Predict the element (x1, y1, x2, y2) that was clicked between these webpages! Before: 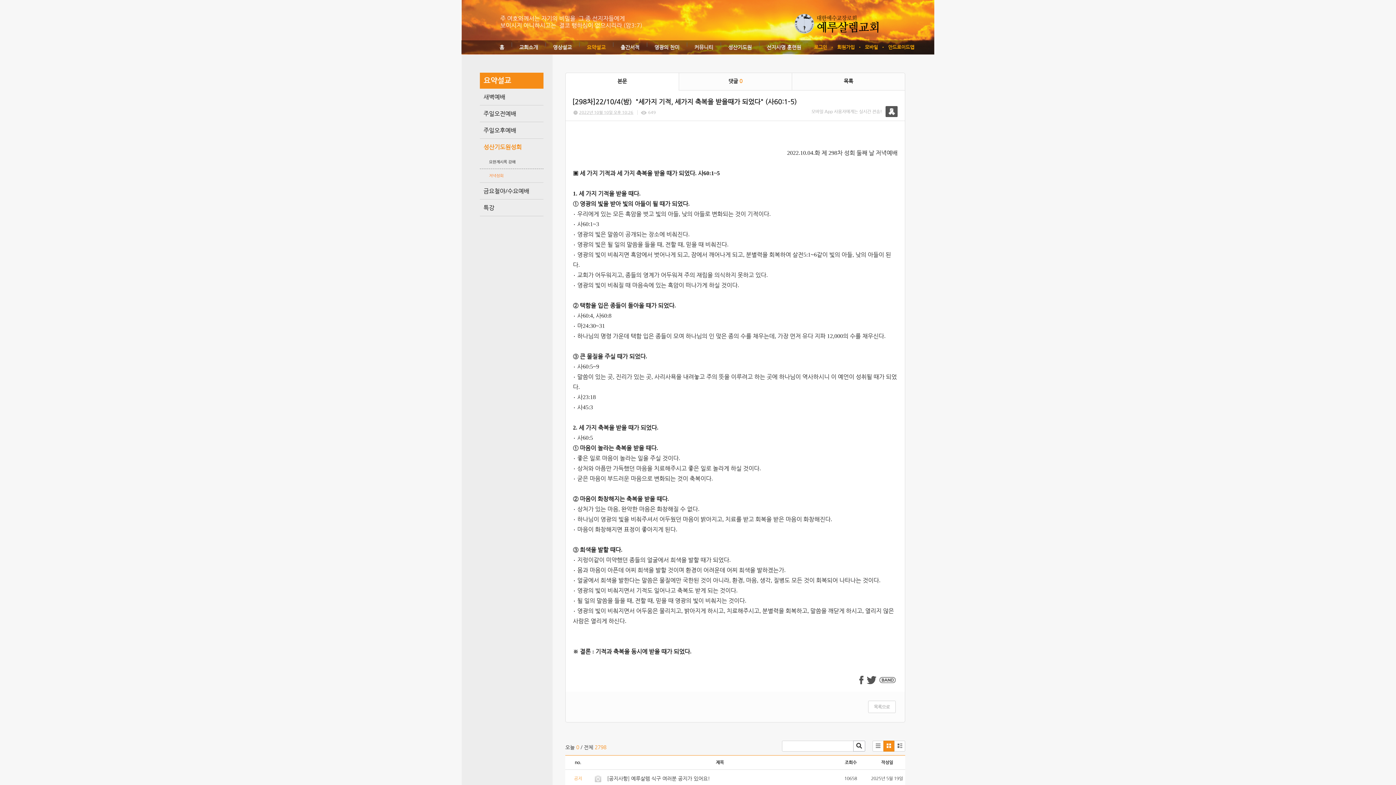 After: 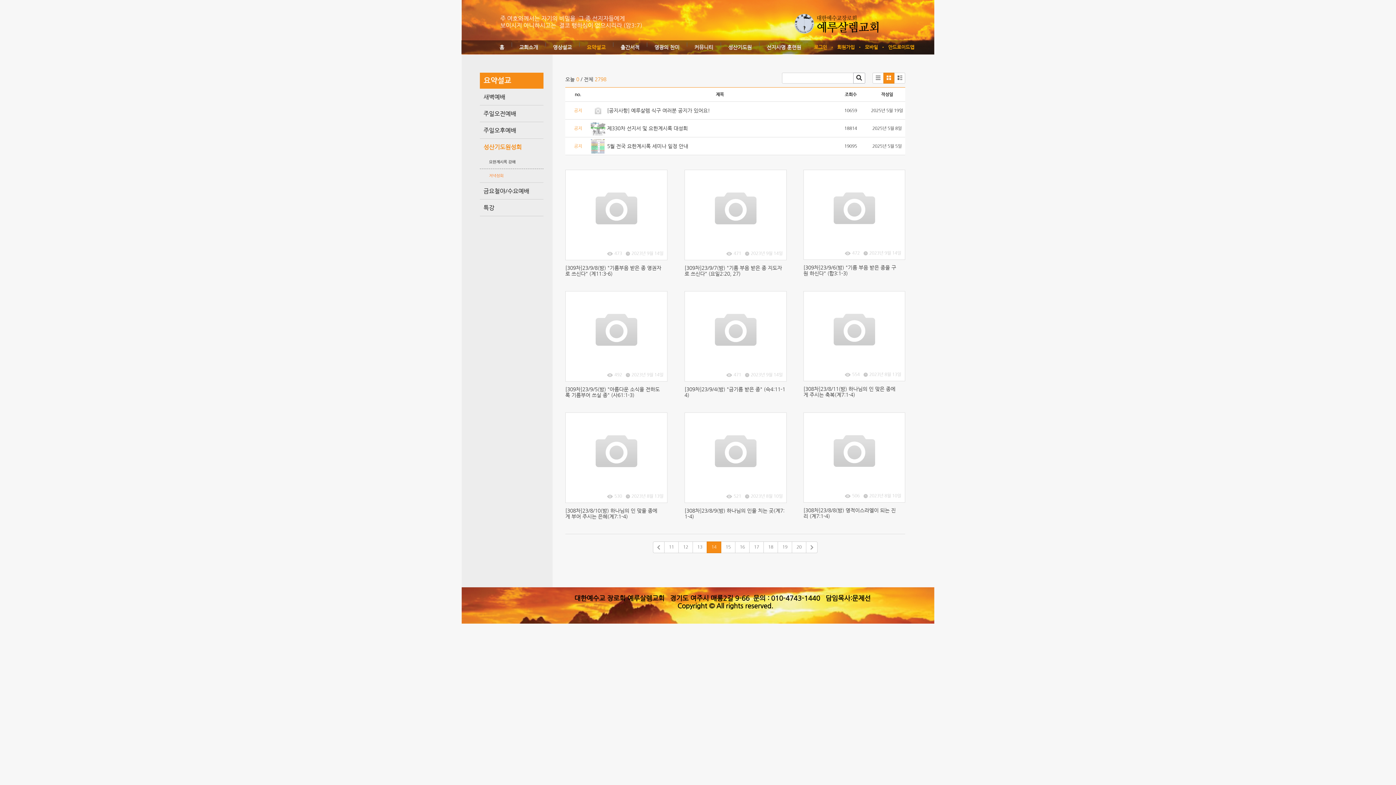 Action: bbox: (868, 701, 896, 713) label: 목록으로